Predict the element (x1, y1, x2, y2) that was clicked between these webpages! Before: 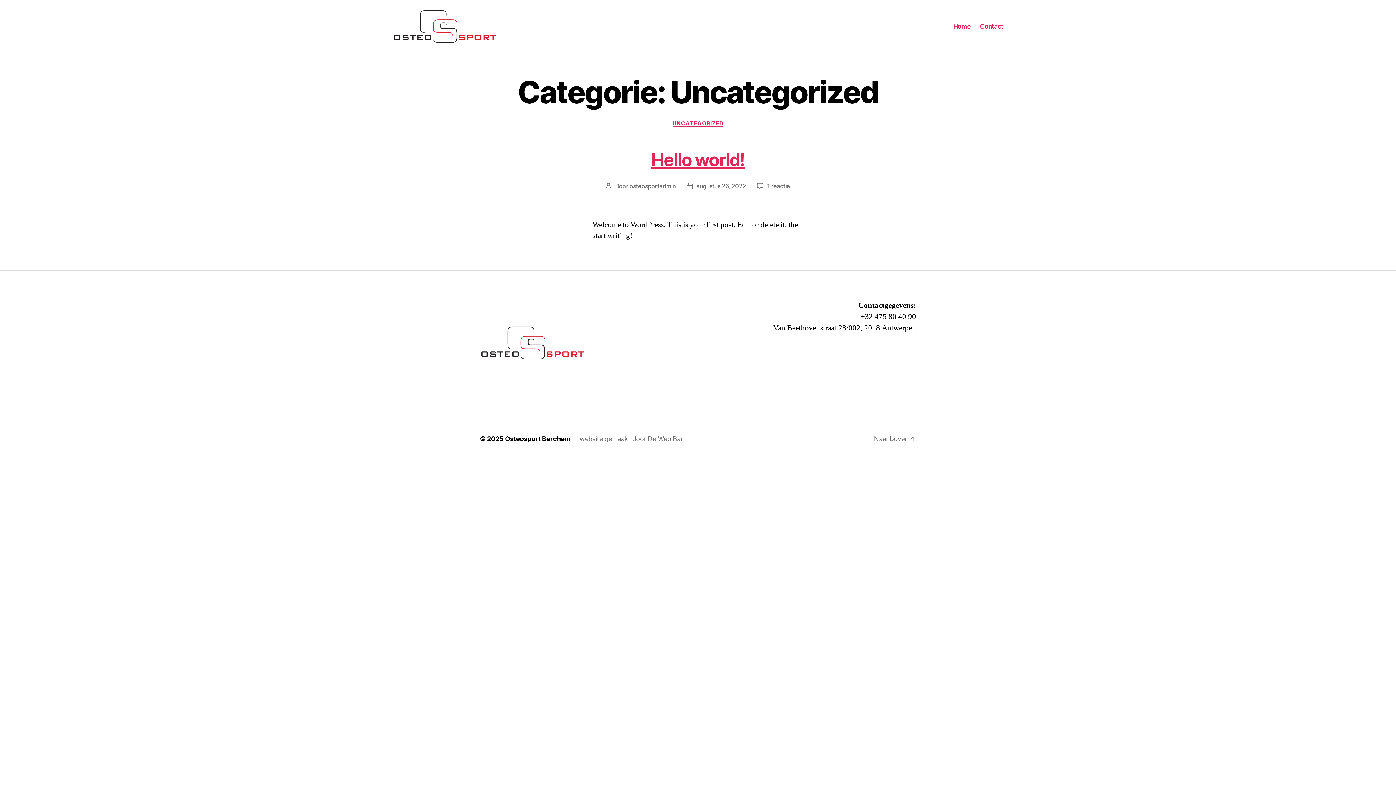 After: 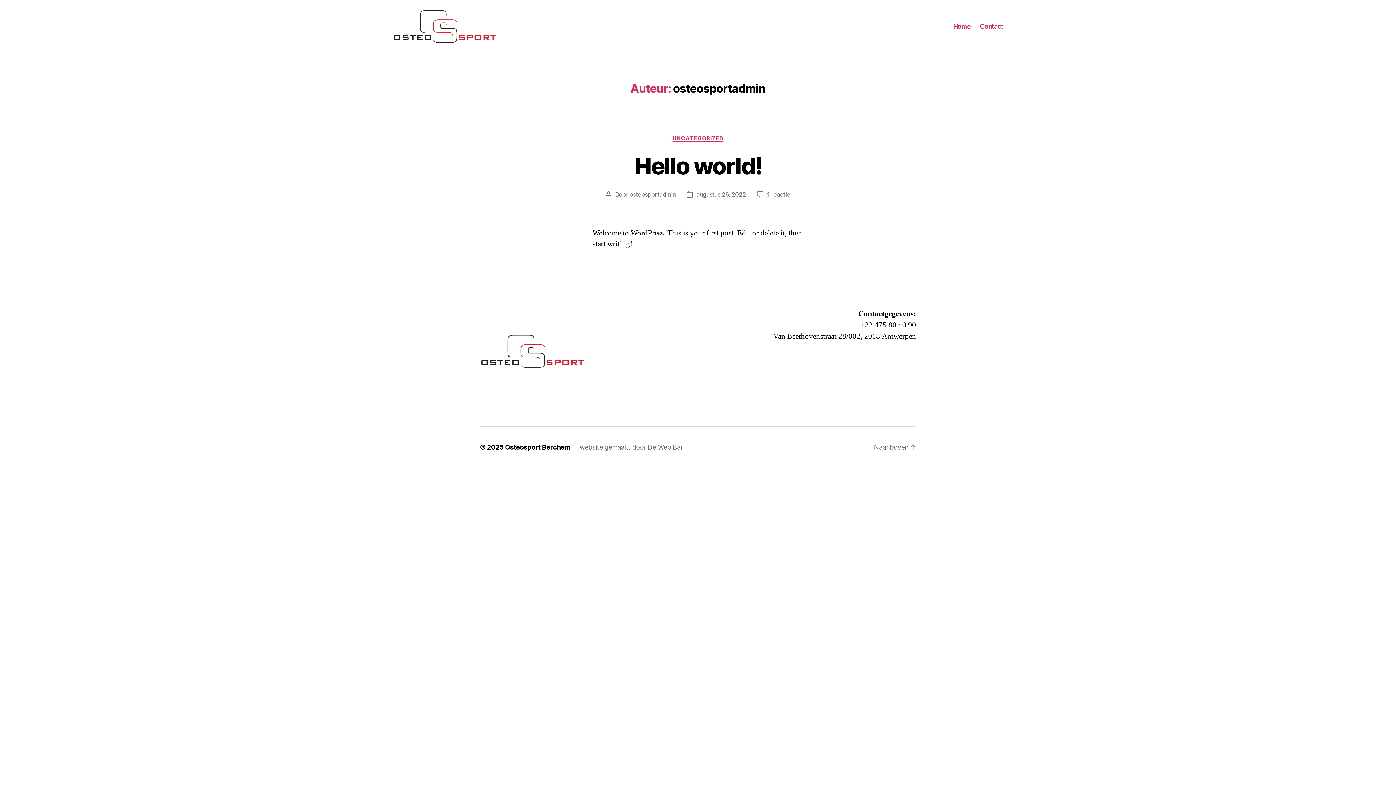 Action: bbox: (629, 182, 675, 189) label: osteosportadmin